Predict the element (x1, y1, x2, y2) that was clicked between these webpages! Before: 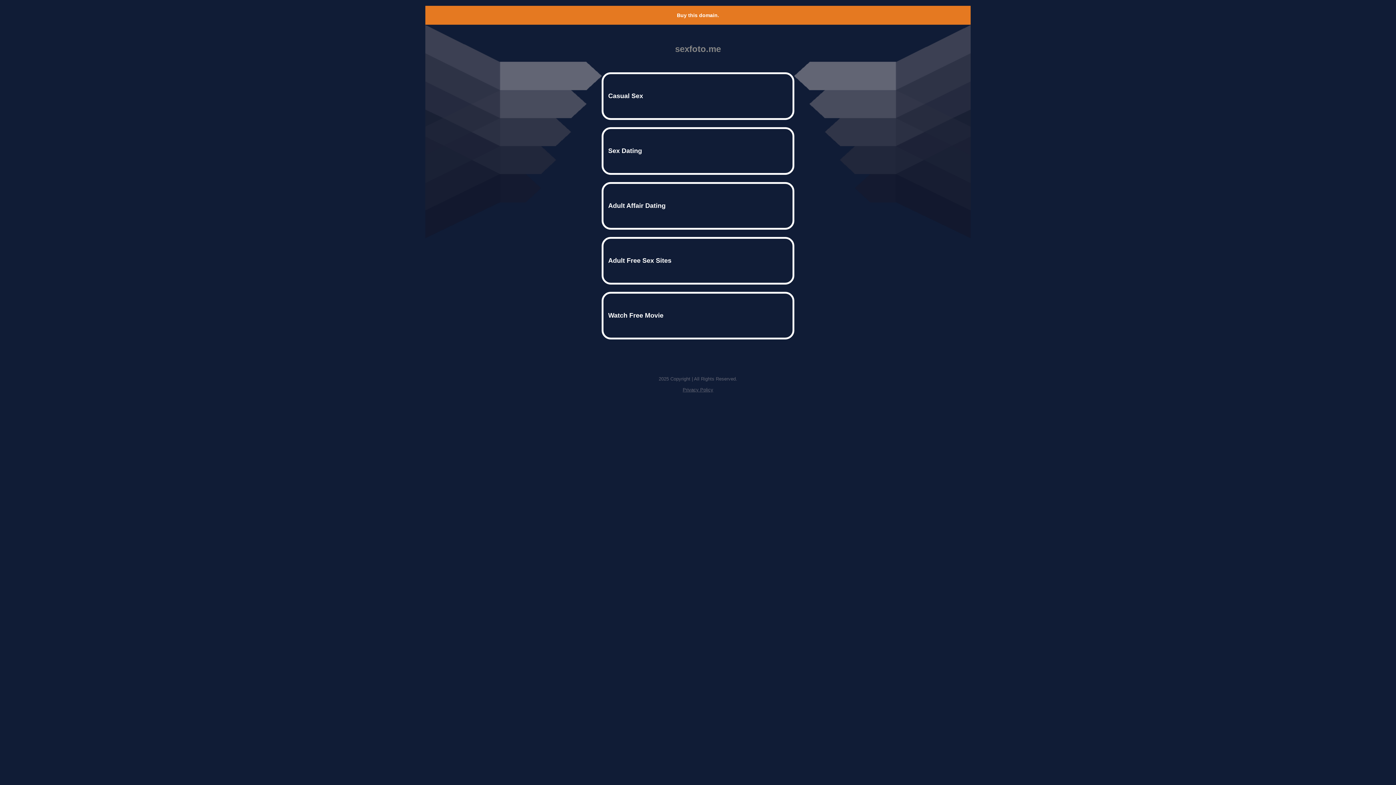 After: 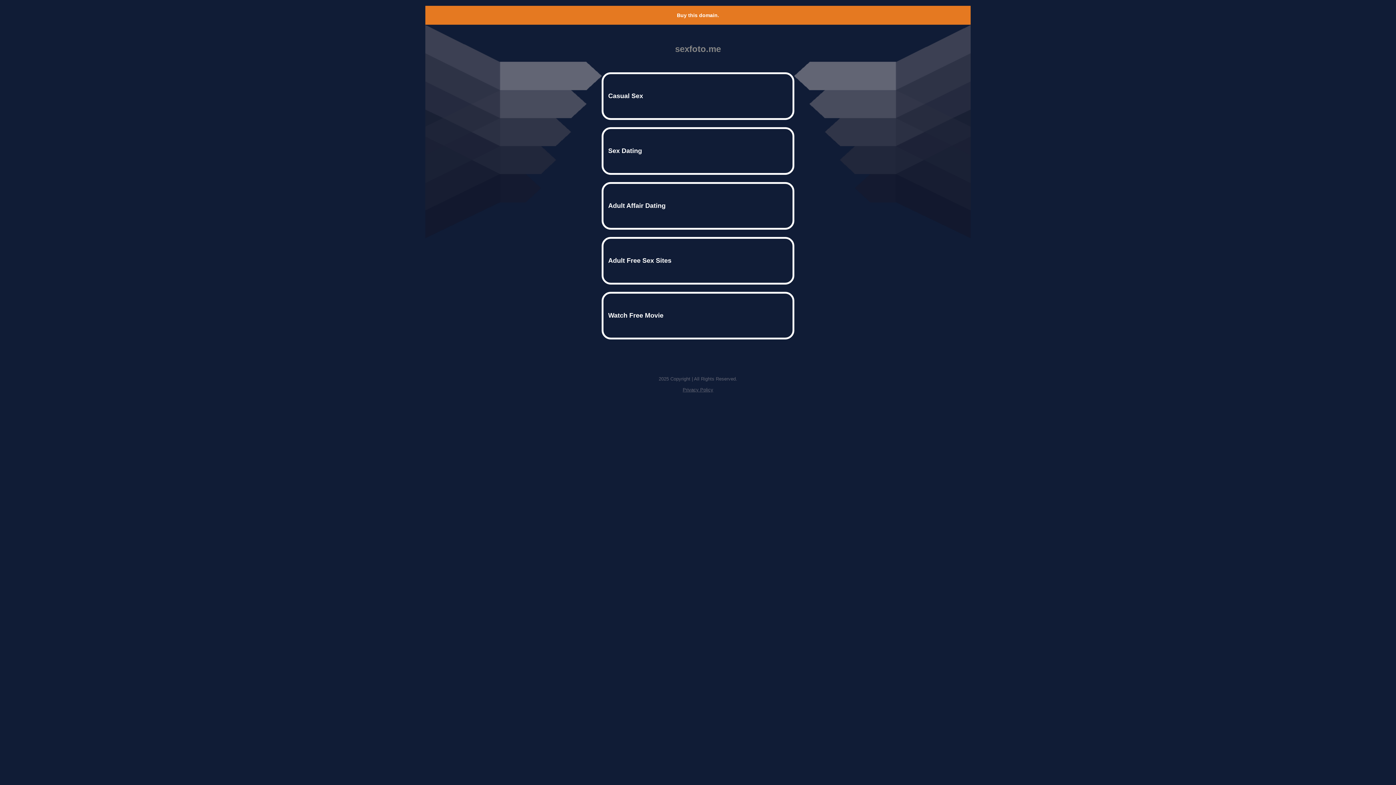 Action: bbox: (677, 12, 719, 18) label: Buy this domain.